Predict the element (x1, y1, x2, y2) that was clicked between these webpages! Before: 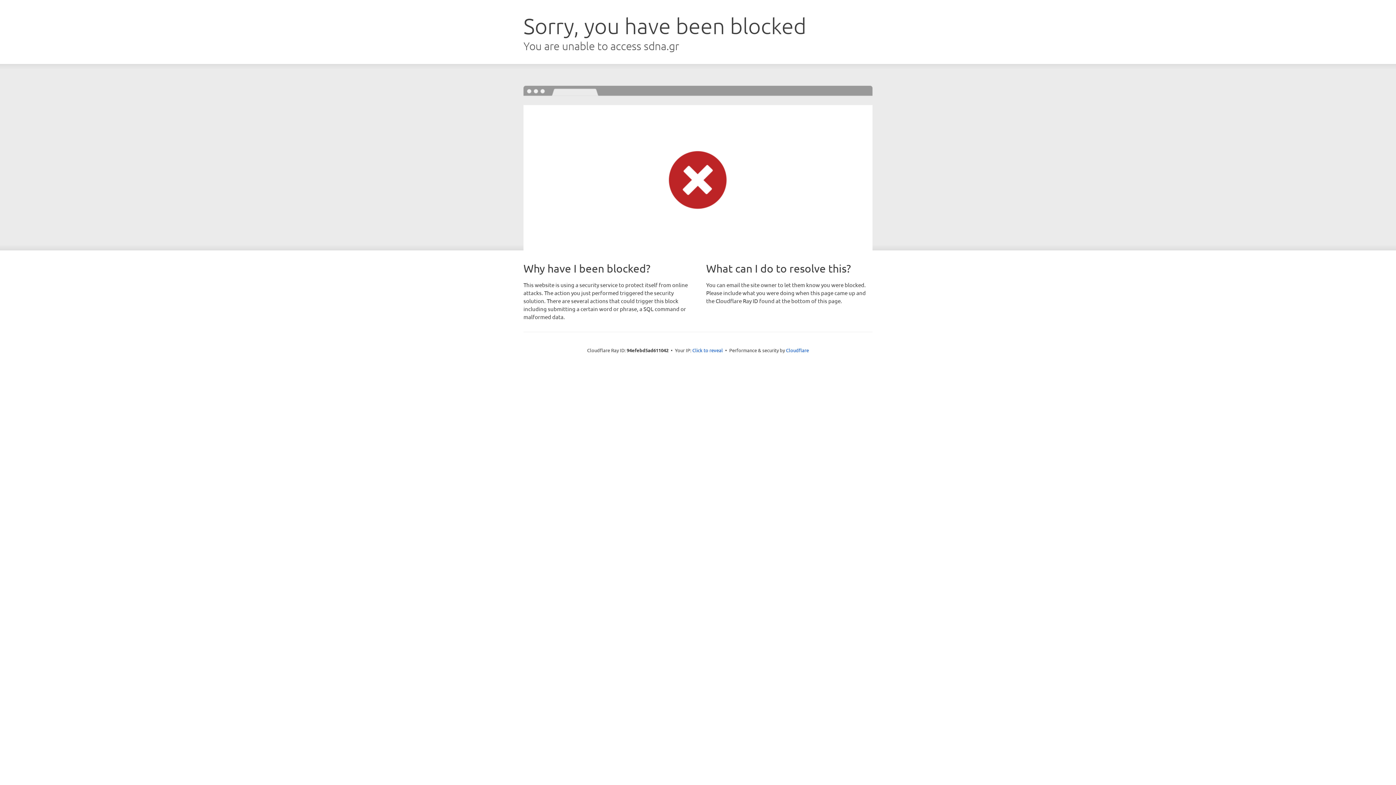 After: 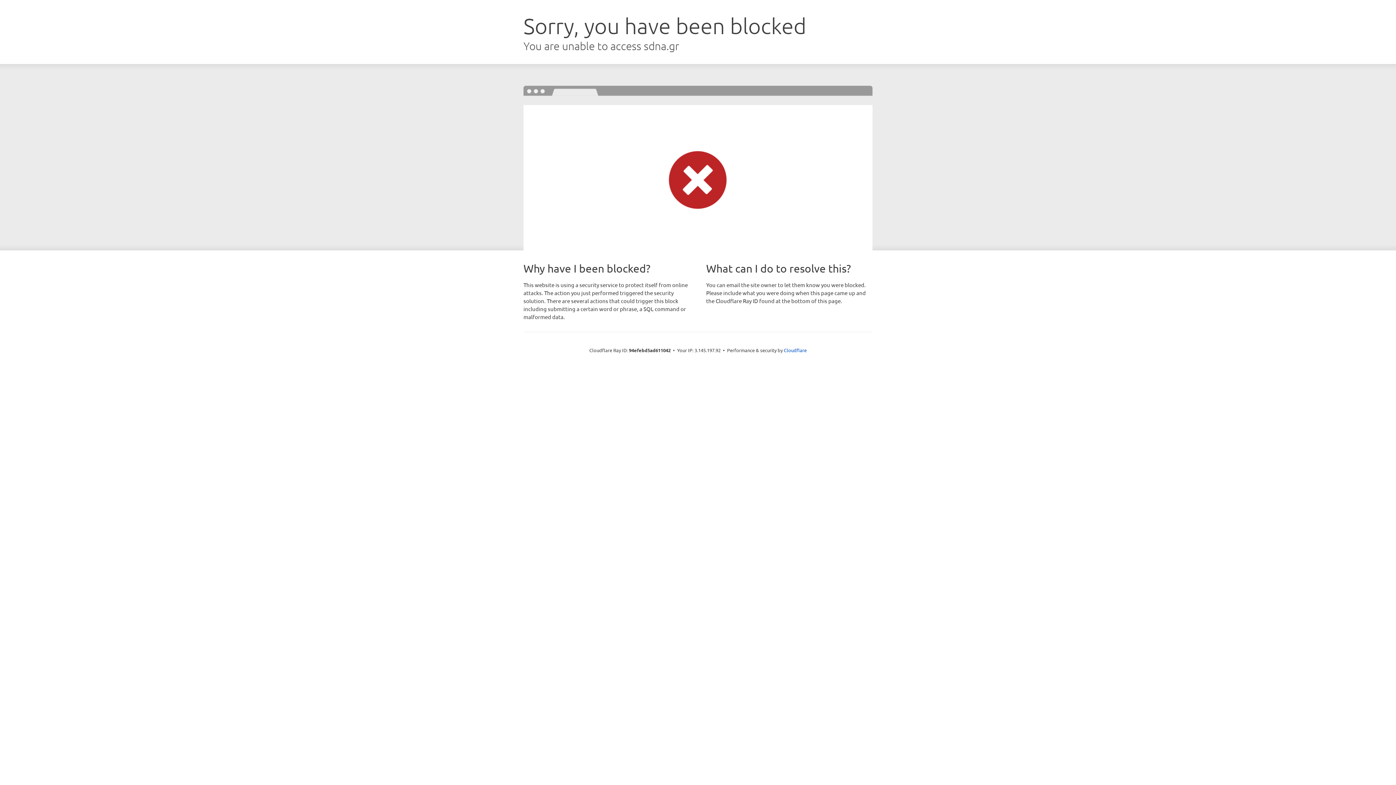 Action: bbox: (692, 346, 723, 353) label: Click to reveal